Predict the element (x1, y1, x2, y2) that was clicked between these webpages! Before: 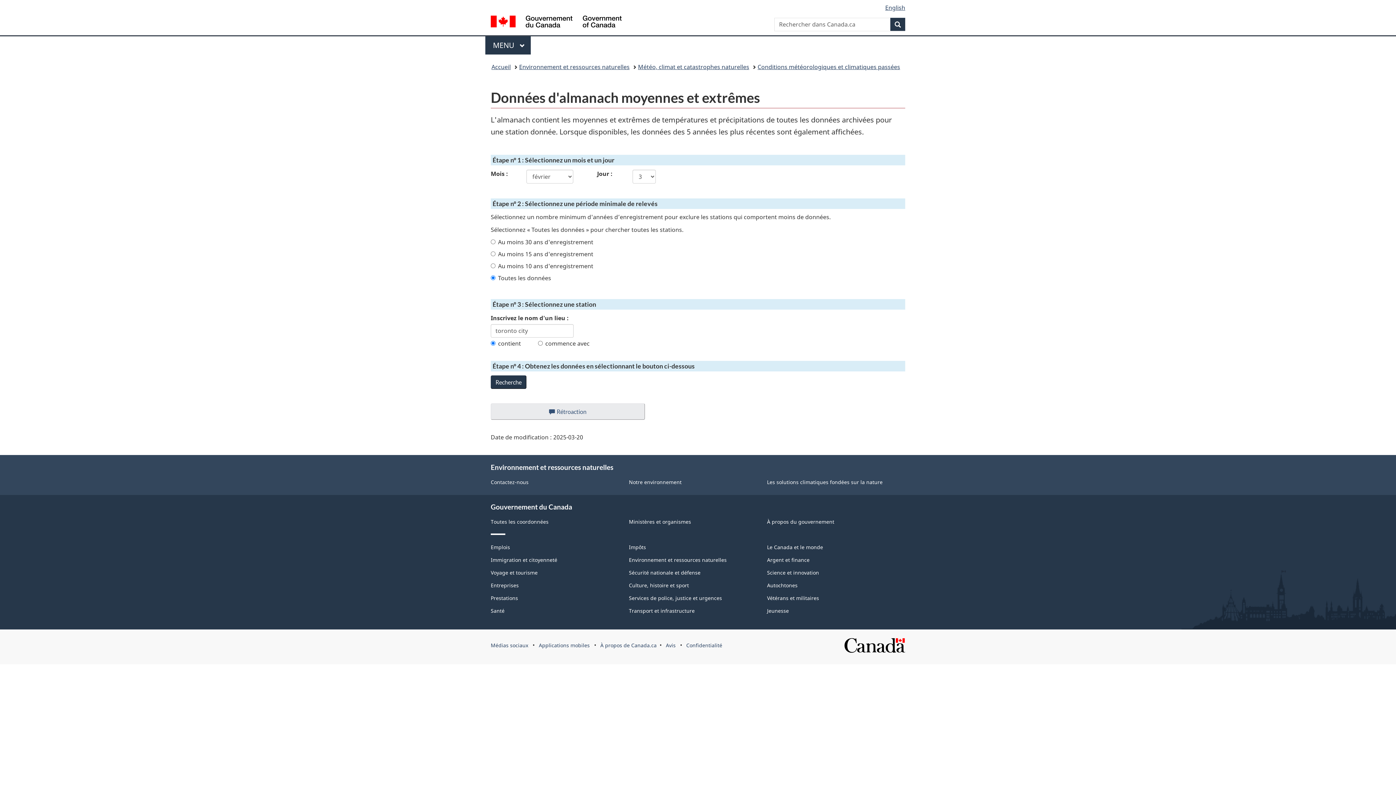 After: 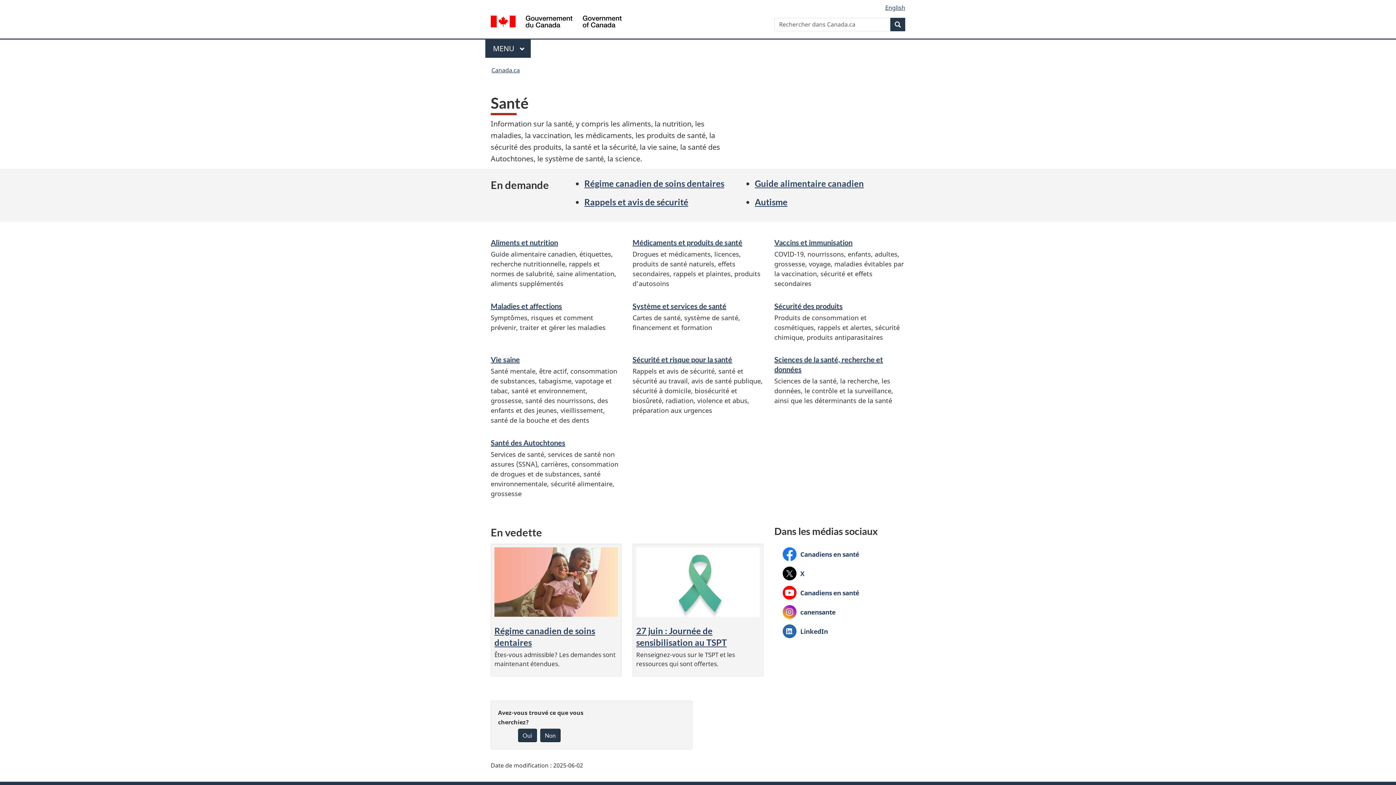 Action: label: Santé bbox: (490, 607, 504, 614)